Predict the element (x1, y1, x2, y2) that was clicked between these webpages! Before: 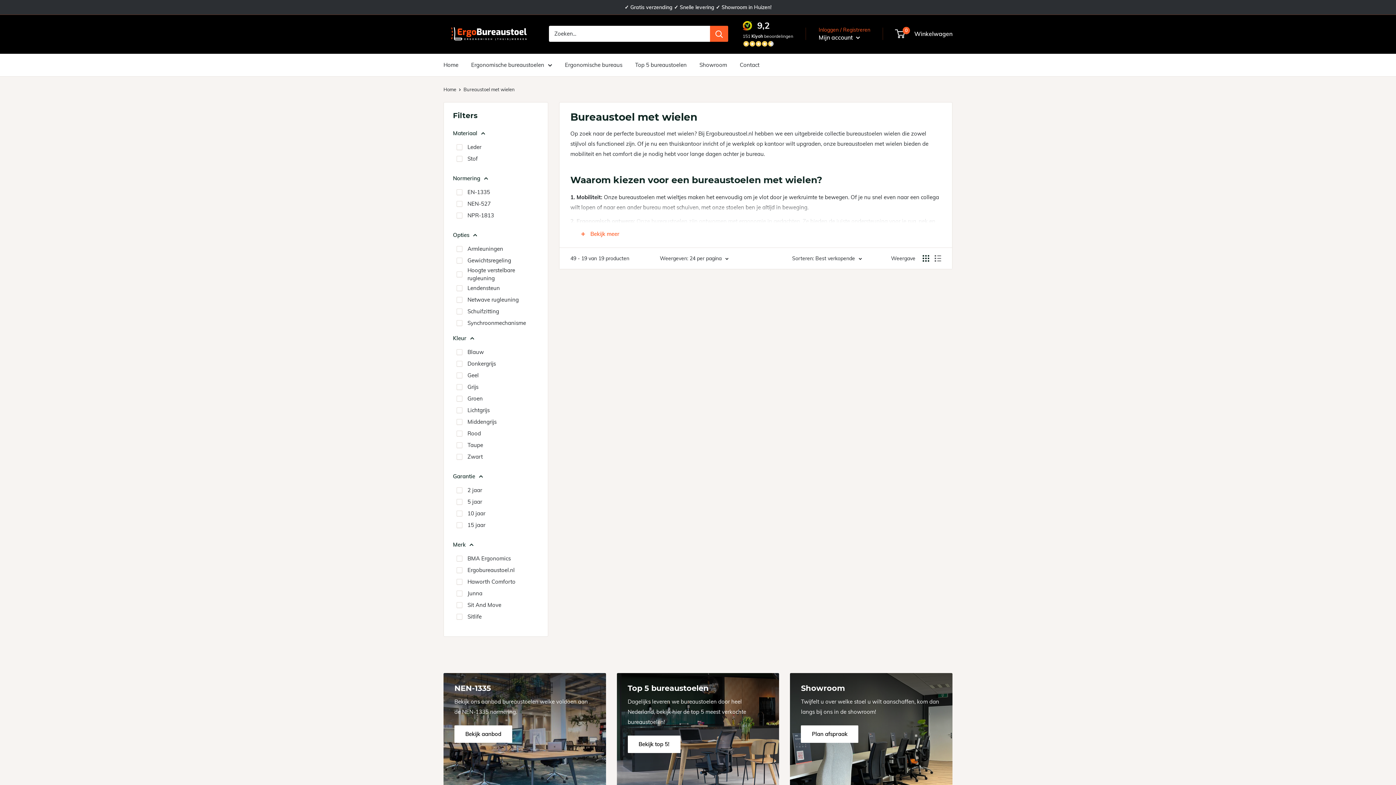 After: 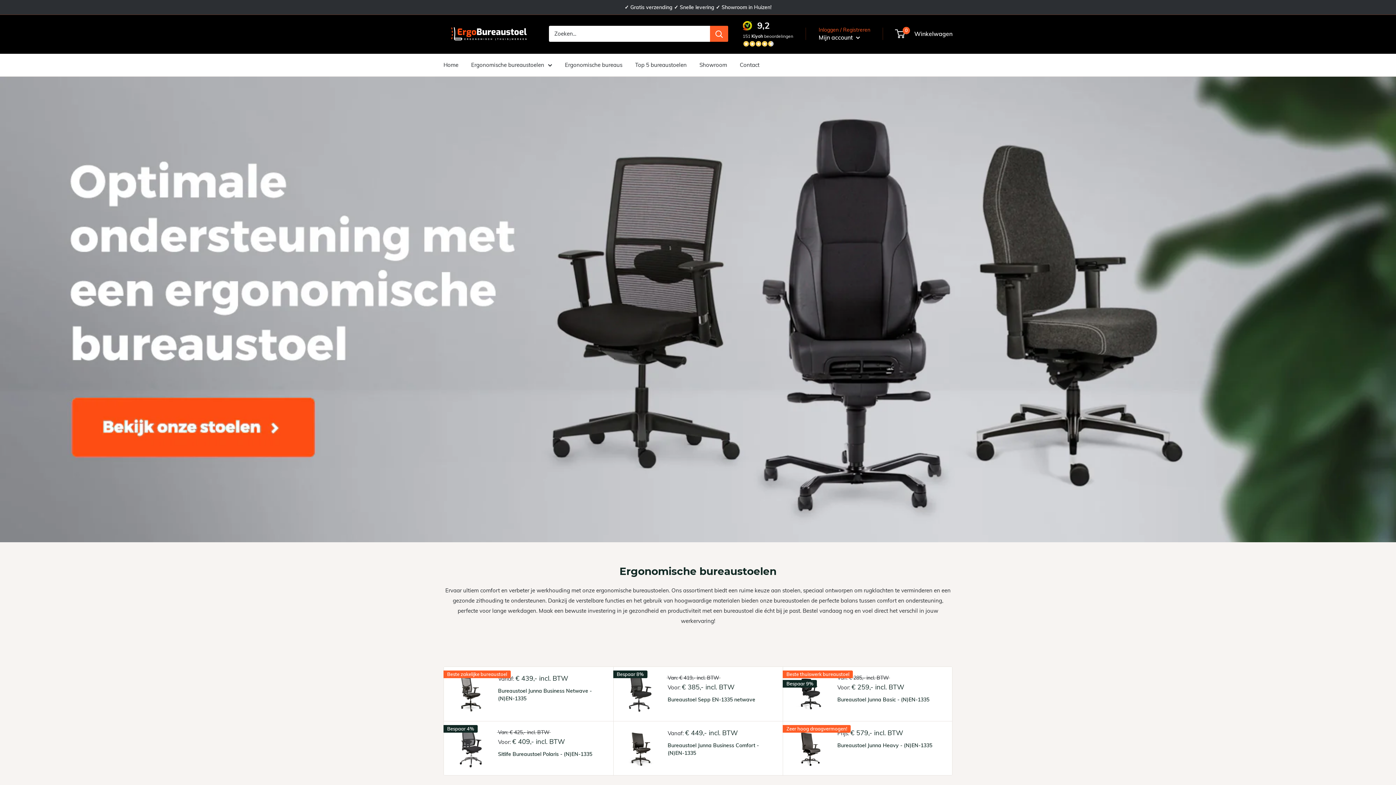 Action: label: Home bbox: (443, 60, 458, 70)